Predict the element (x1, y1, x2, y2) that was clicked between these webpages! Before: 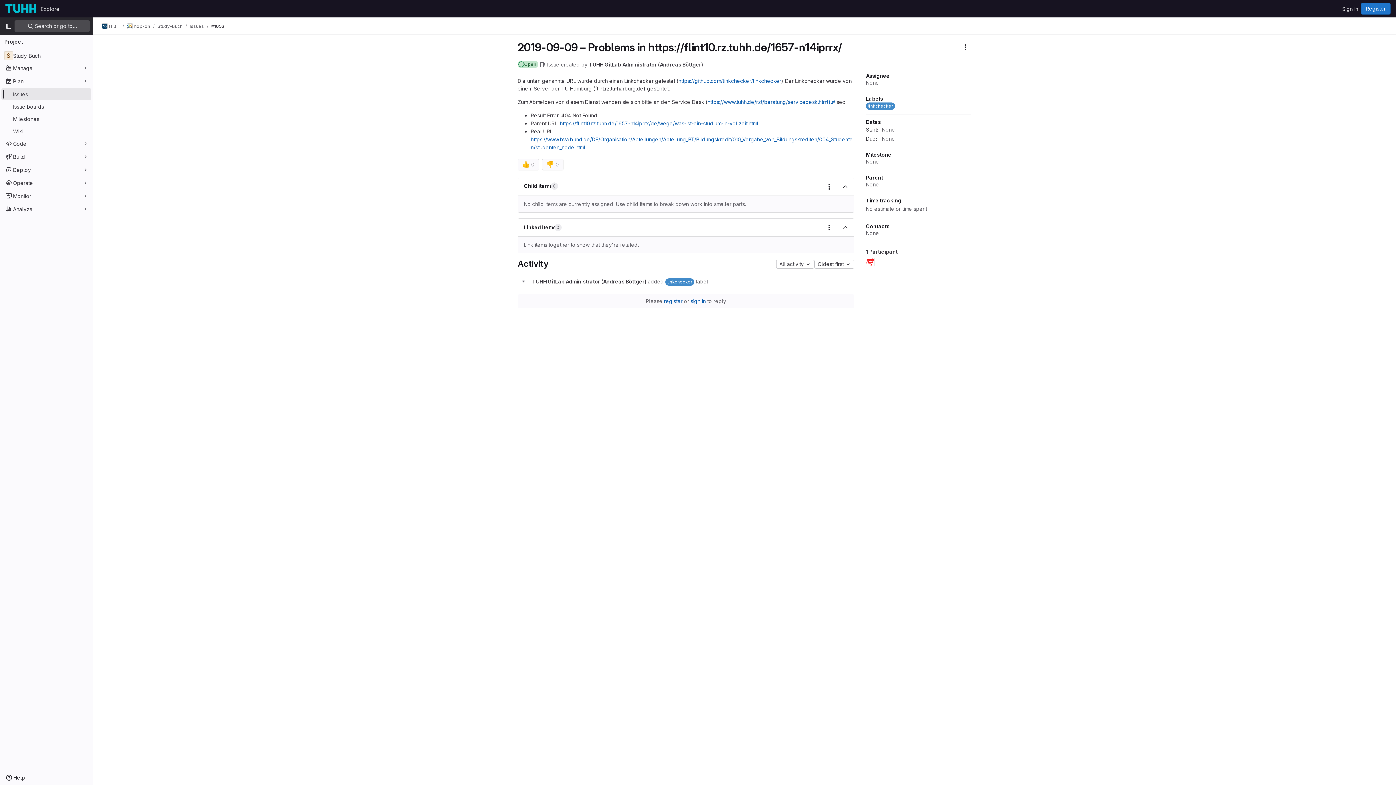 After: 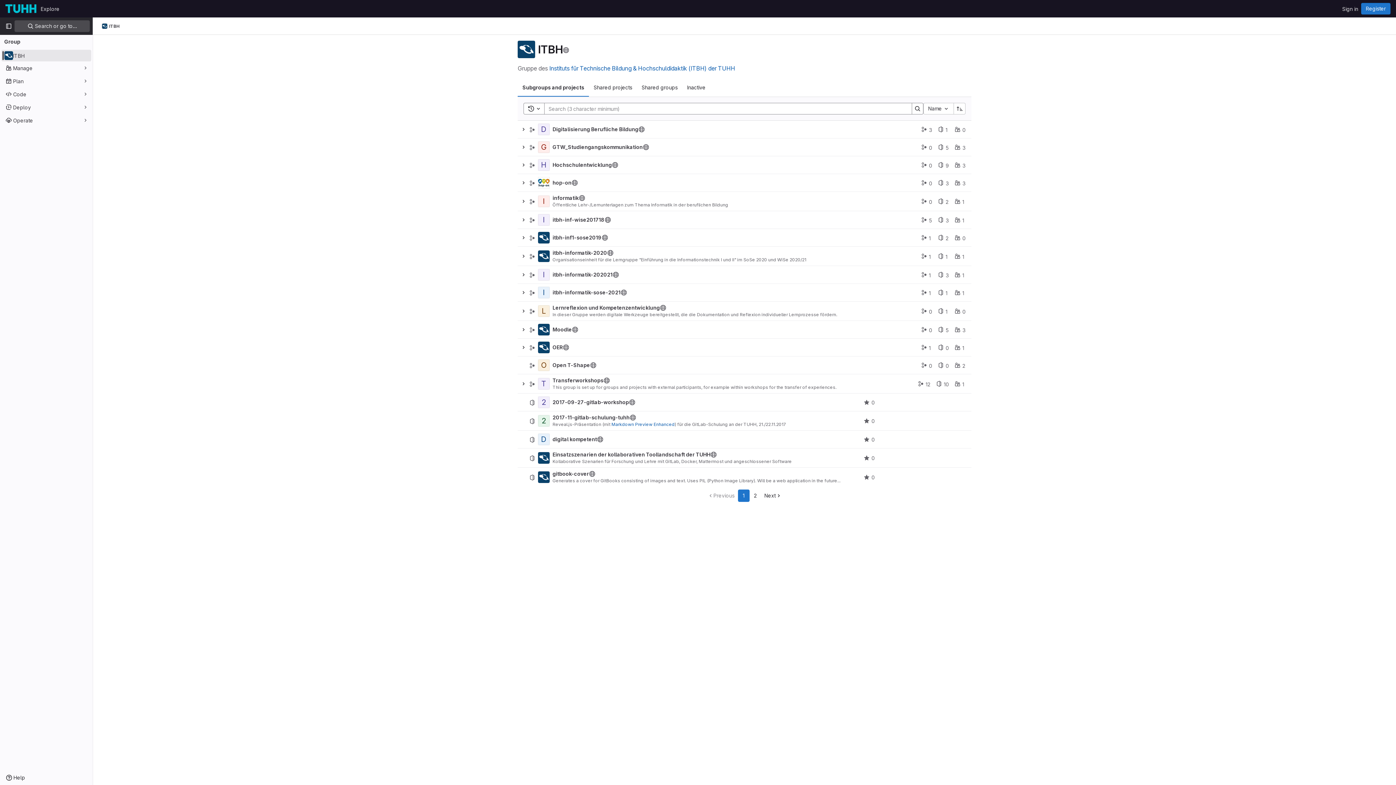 Action: bbox: (101, 23, 119, 29) label: ITBH